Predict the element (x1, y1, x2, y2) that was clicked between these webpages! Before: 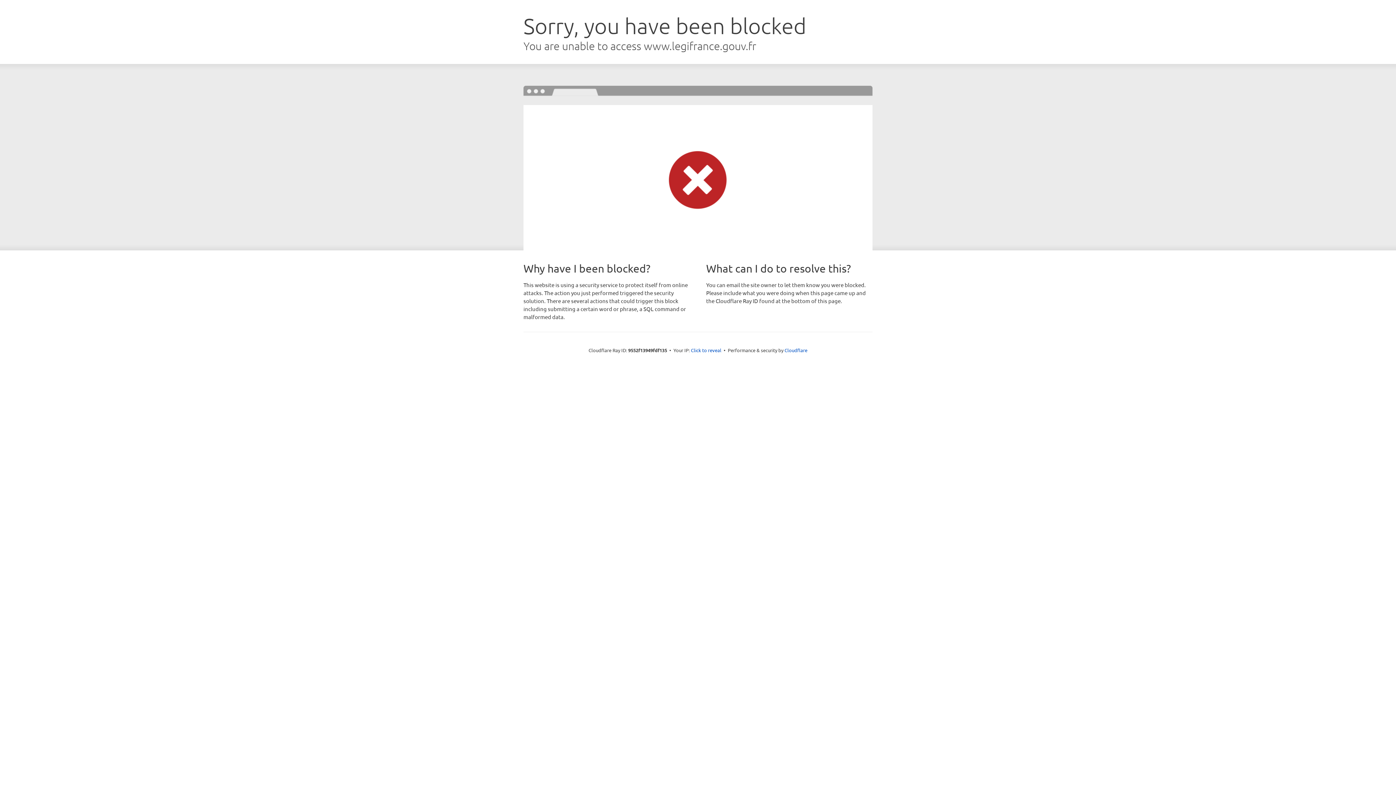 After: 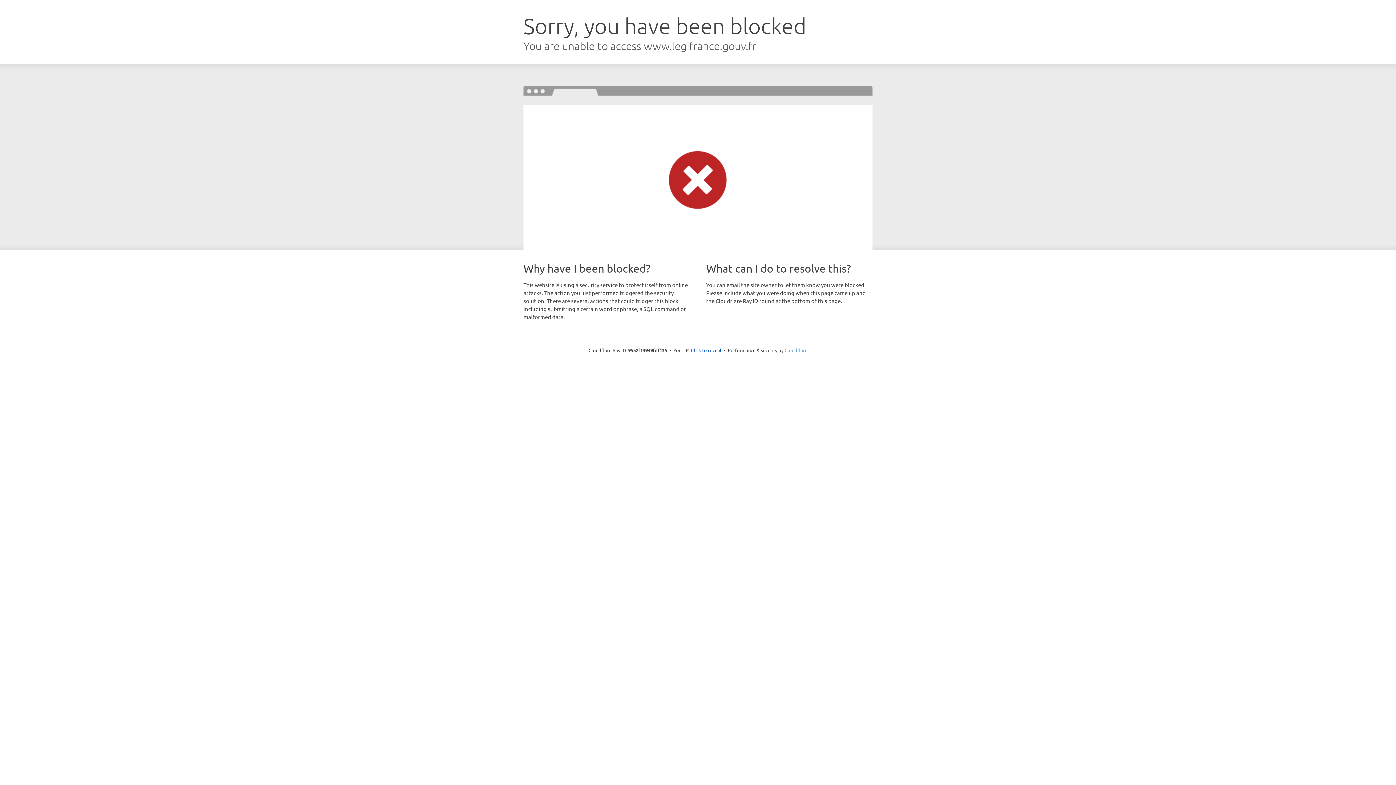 Action: label: Cloudflare bbox: (784, 347, 807, 353)